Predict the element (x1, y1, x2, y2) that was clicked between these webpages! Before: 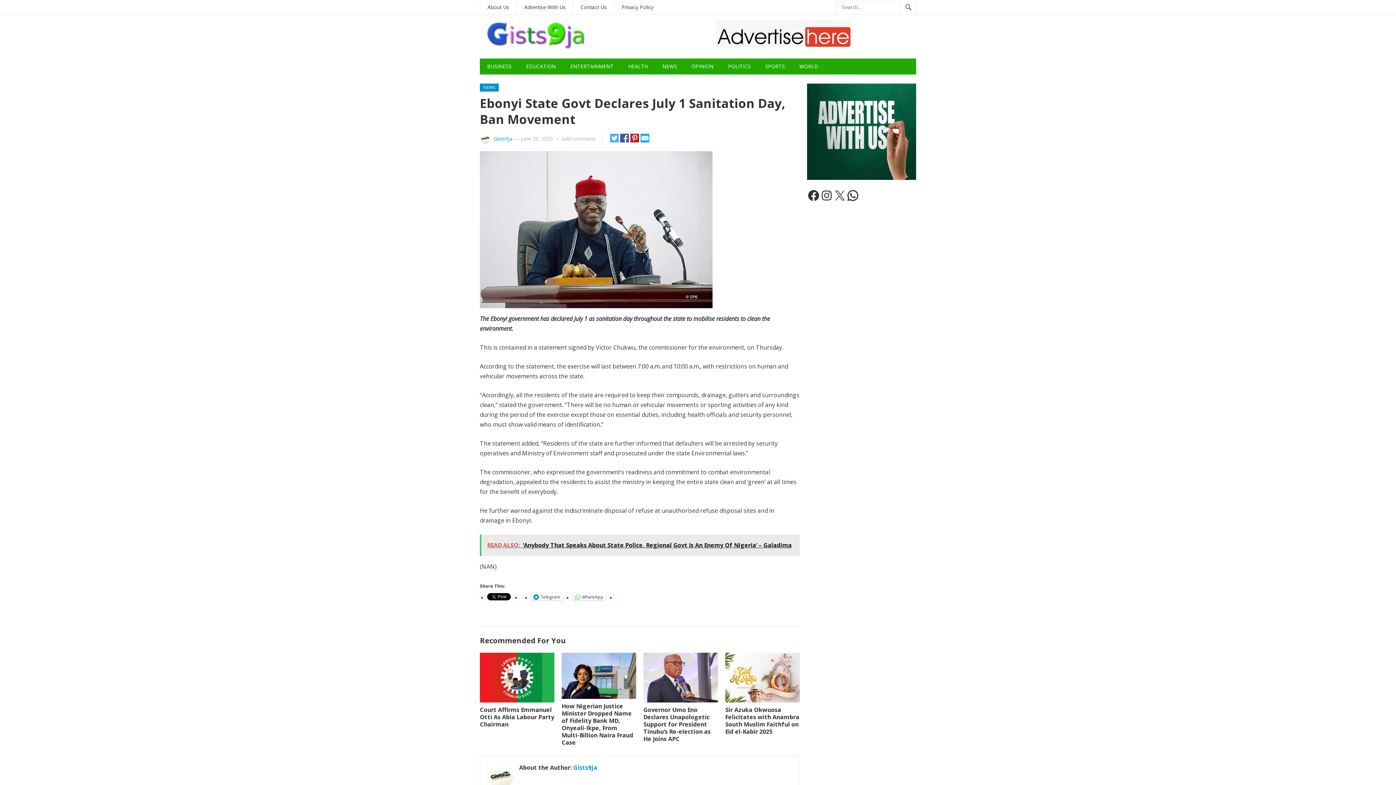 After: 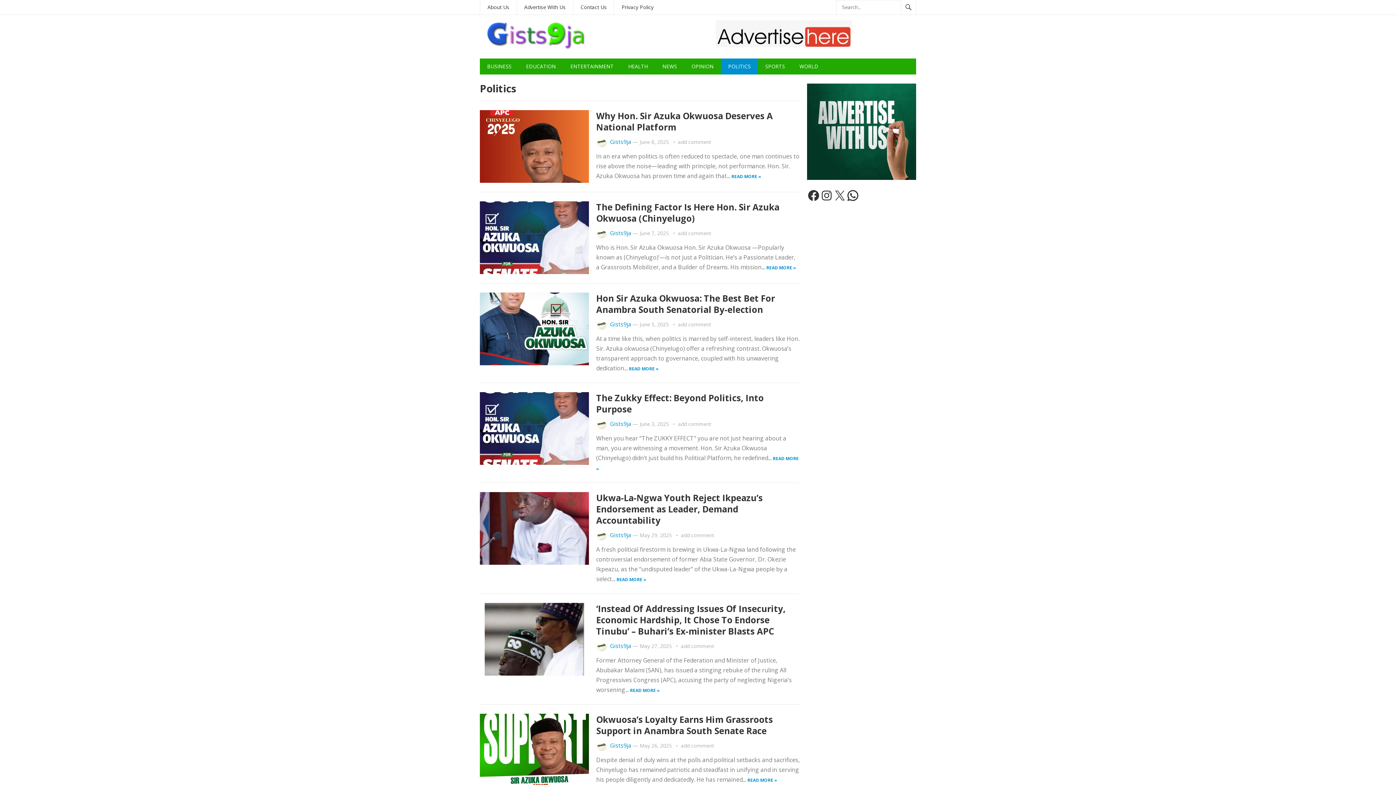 Action: label: POLITICS bbox: (721, 58, 758, 74)